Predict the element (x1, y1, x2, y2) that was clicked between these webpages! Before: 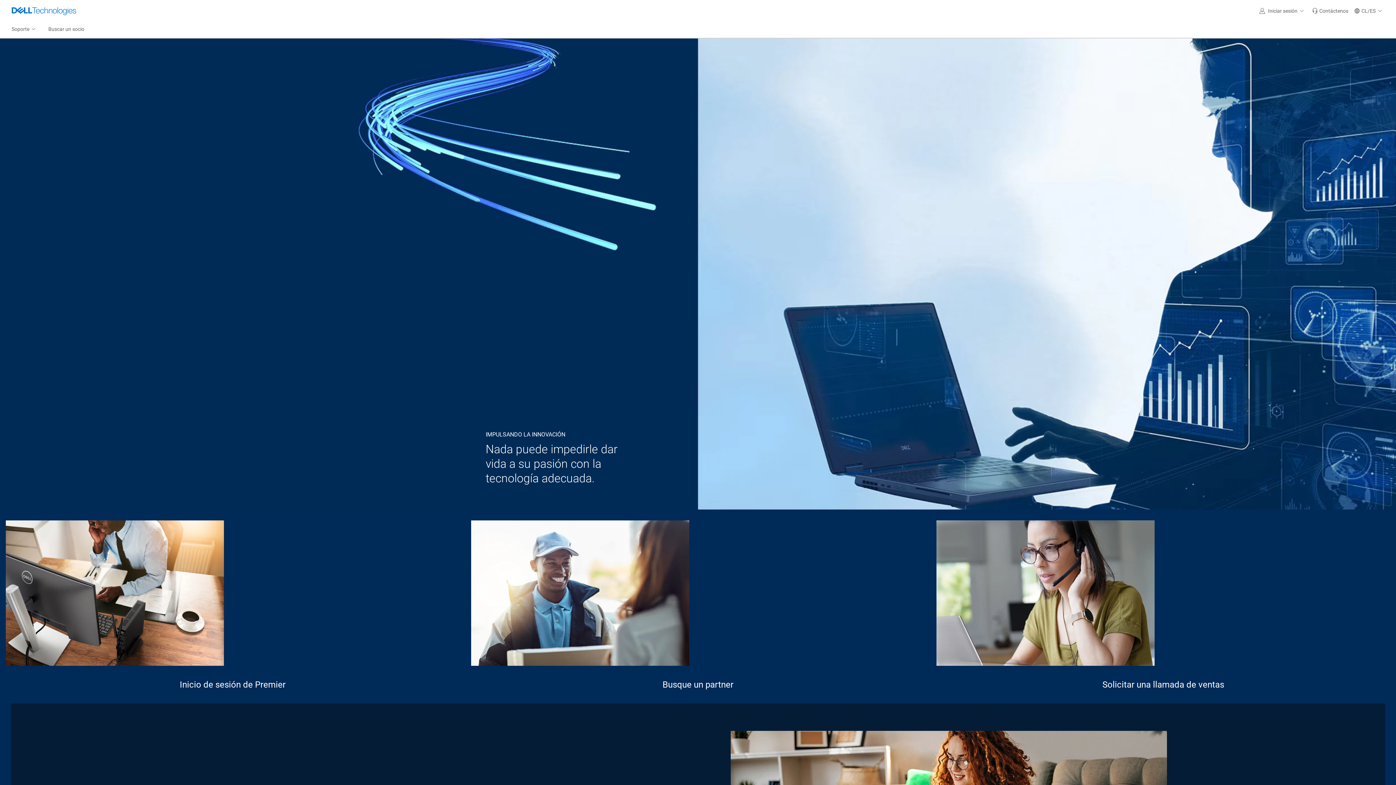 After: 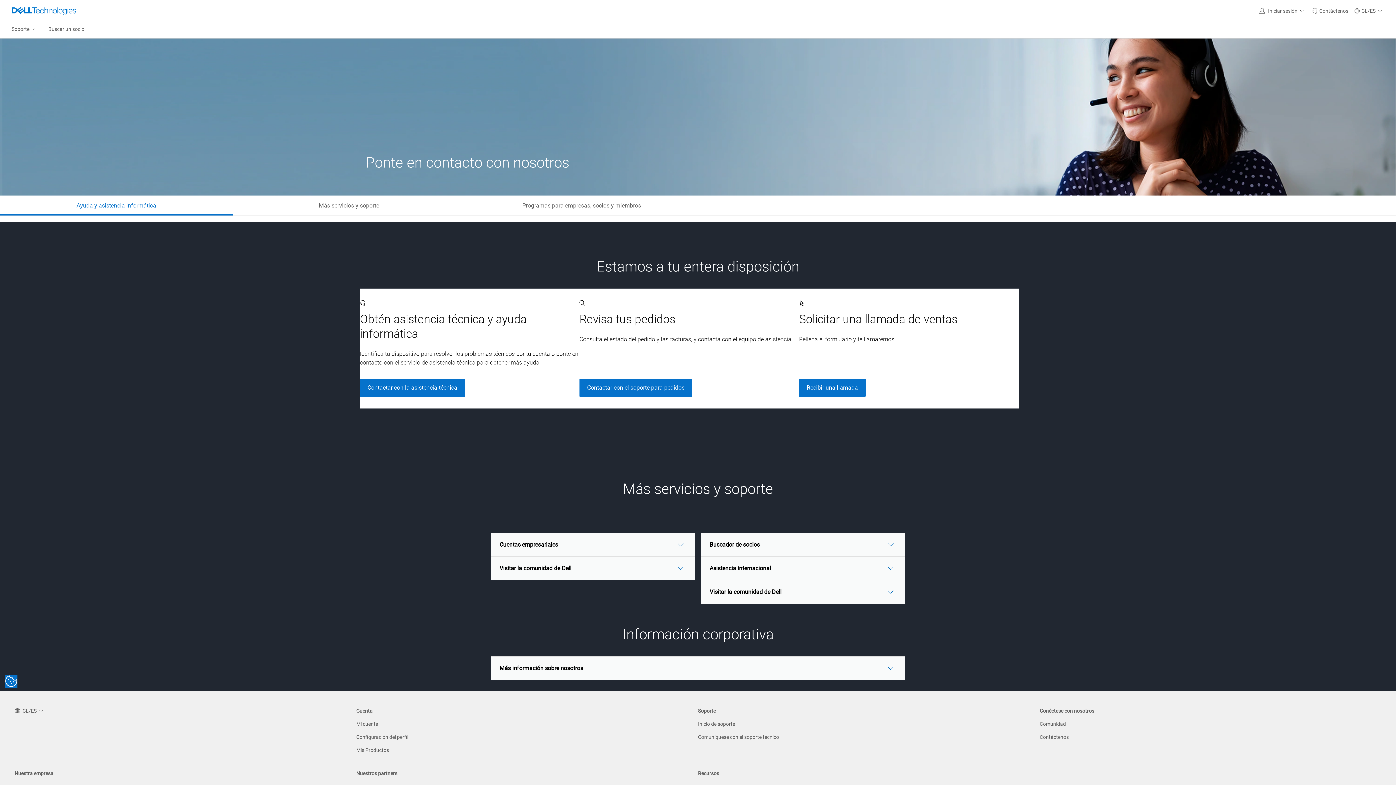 Action: bbox: (1309, 0, 1351, 21) label: Contáctenos